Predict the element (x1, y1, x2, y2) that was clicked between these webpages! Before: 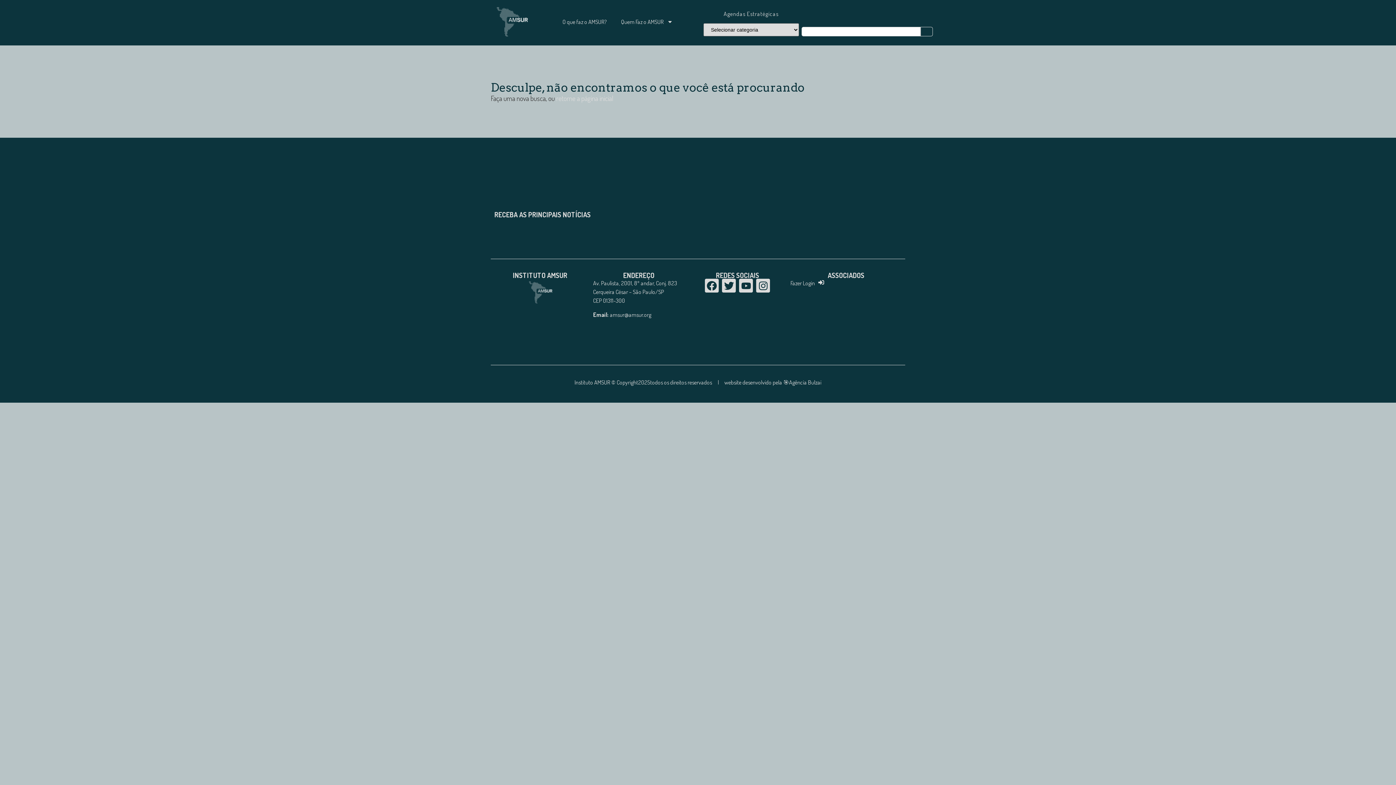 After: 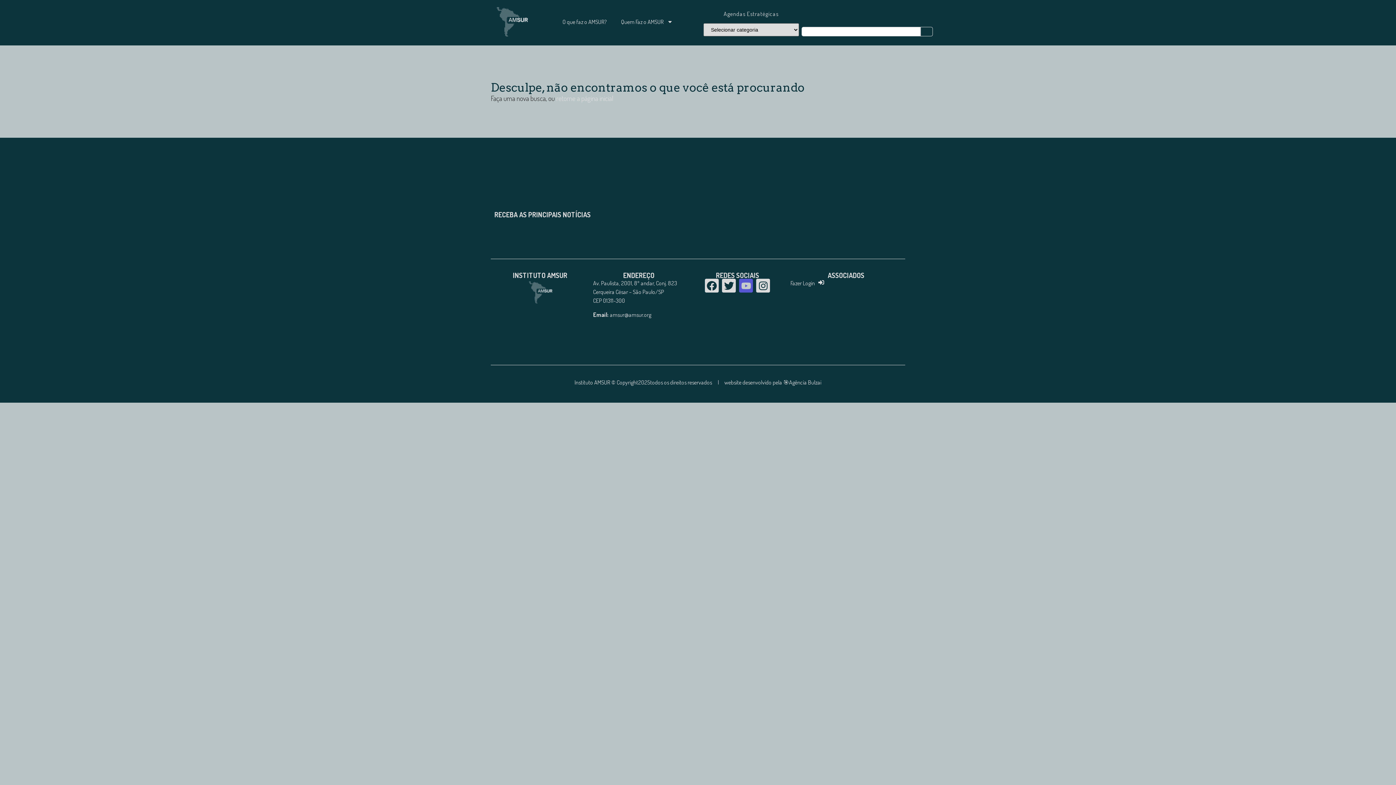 Action: label: Youtube bbox: (739, 278, 753, 292)